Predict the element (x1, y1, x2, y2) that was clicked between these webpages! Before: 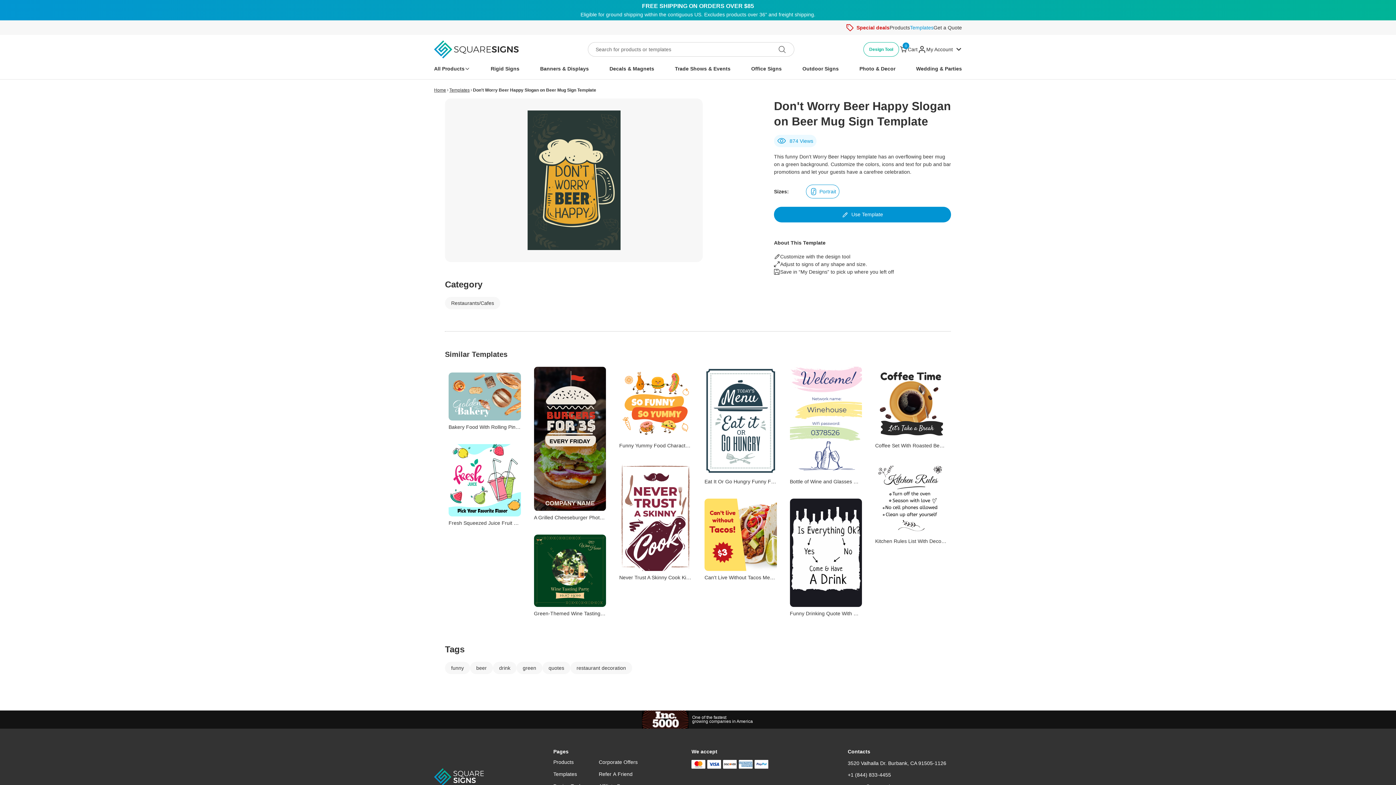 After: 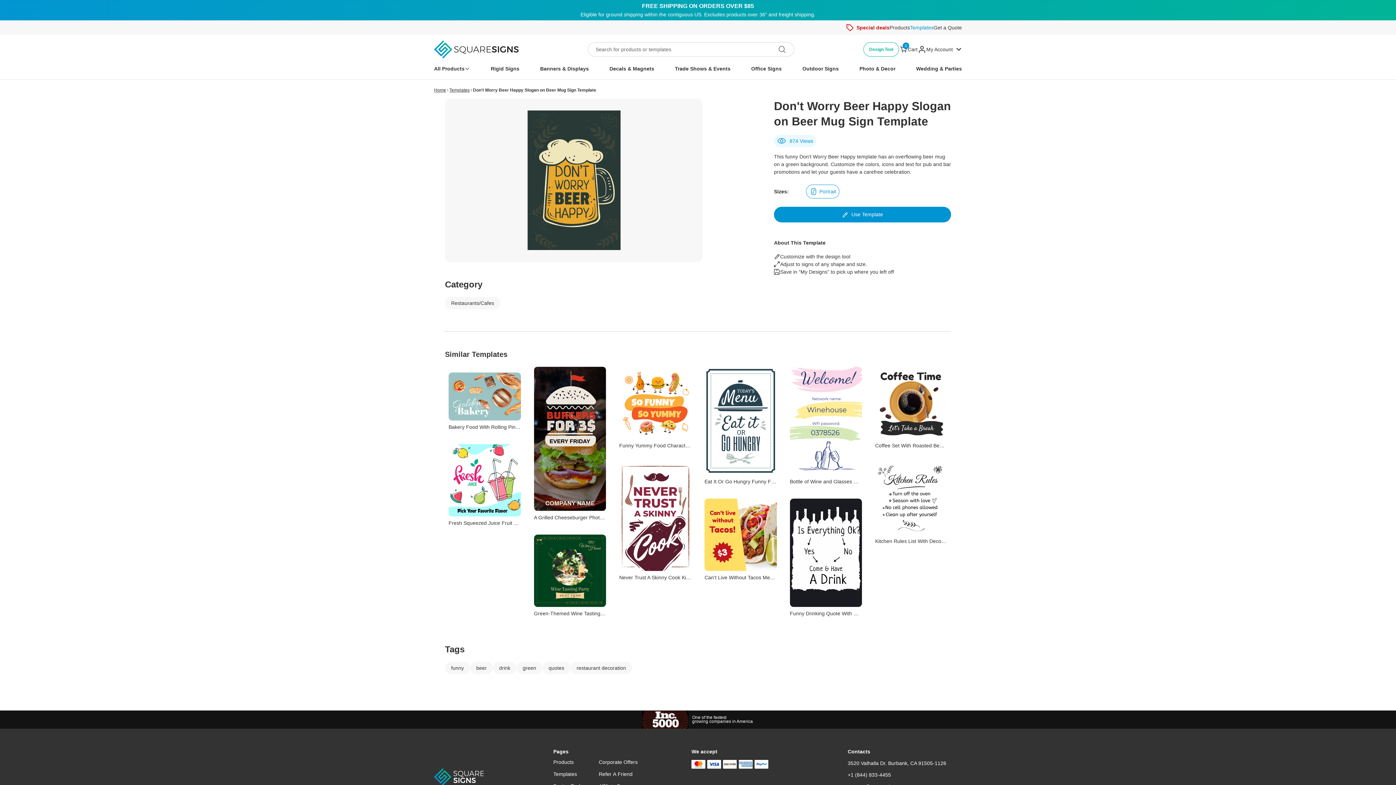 Action: bbox: (847, 712, 891, 717) label: +1 (844) 833-4455